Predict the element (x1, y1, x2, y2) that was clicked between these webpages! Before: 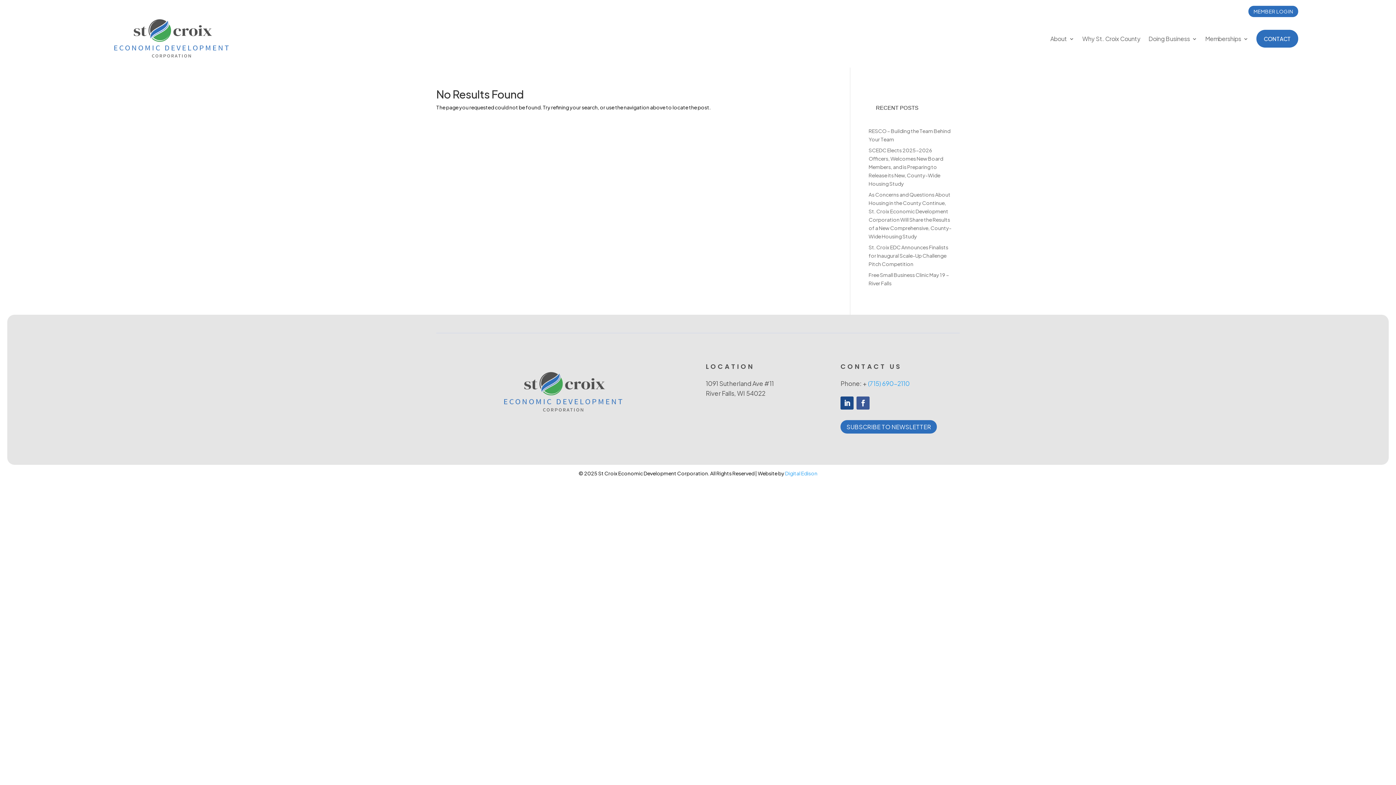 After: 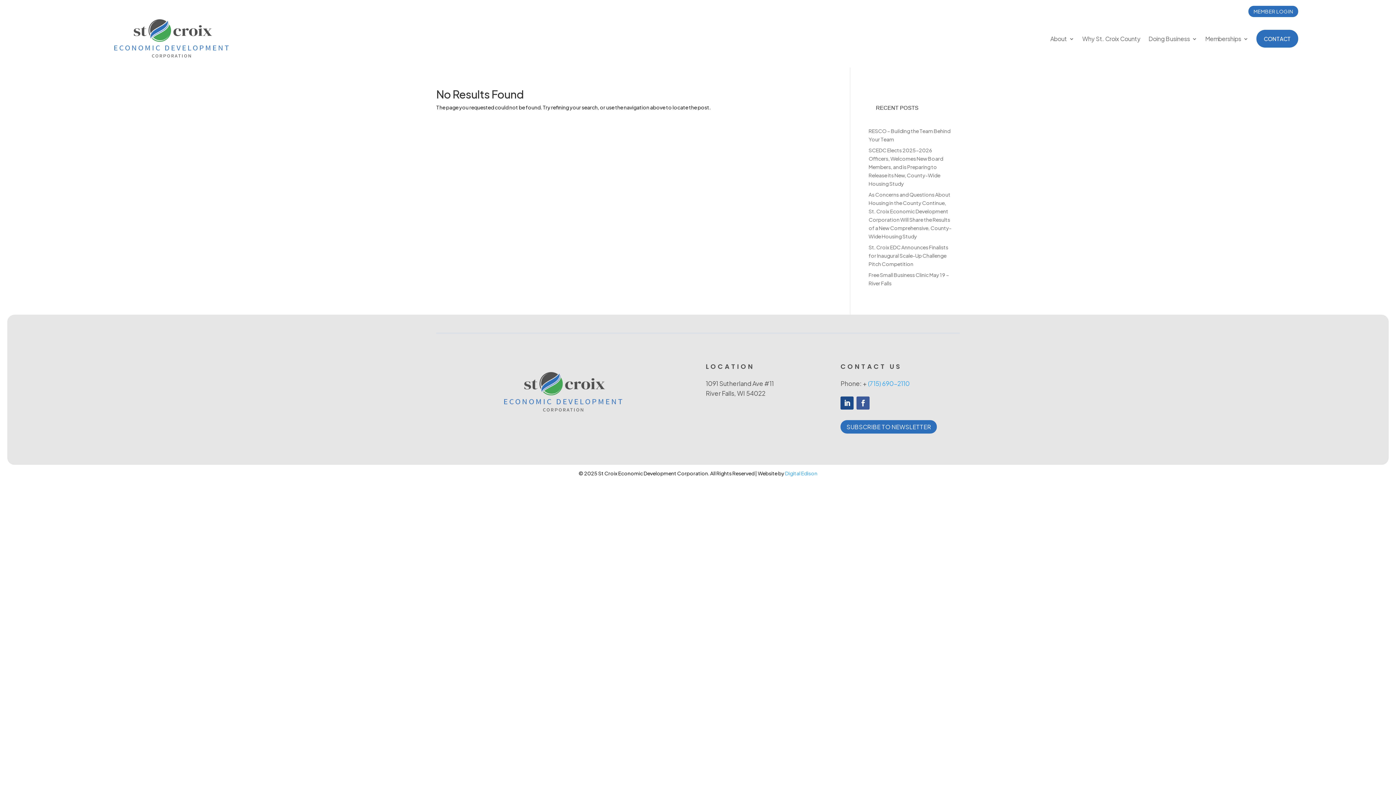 Action: label: Phone: +  bbox: (840, 379, 868, 387)